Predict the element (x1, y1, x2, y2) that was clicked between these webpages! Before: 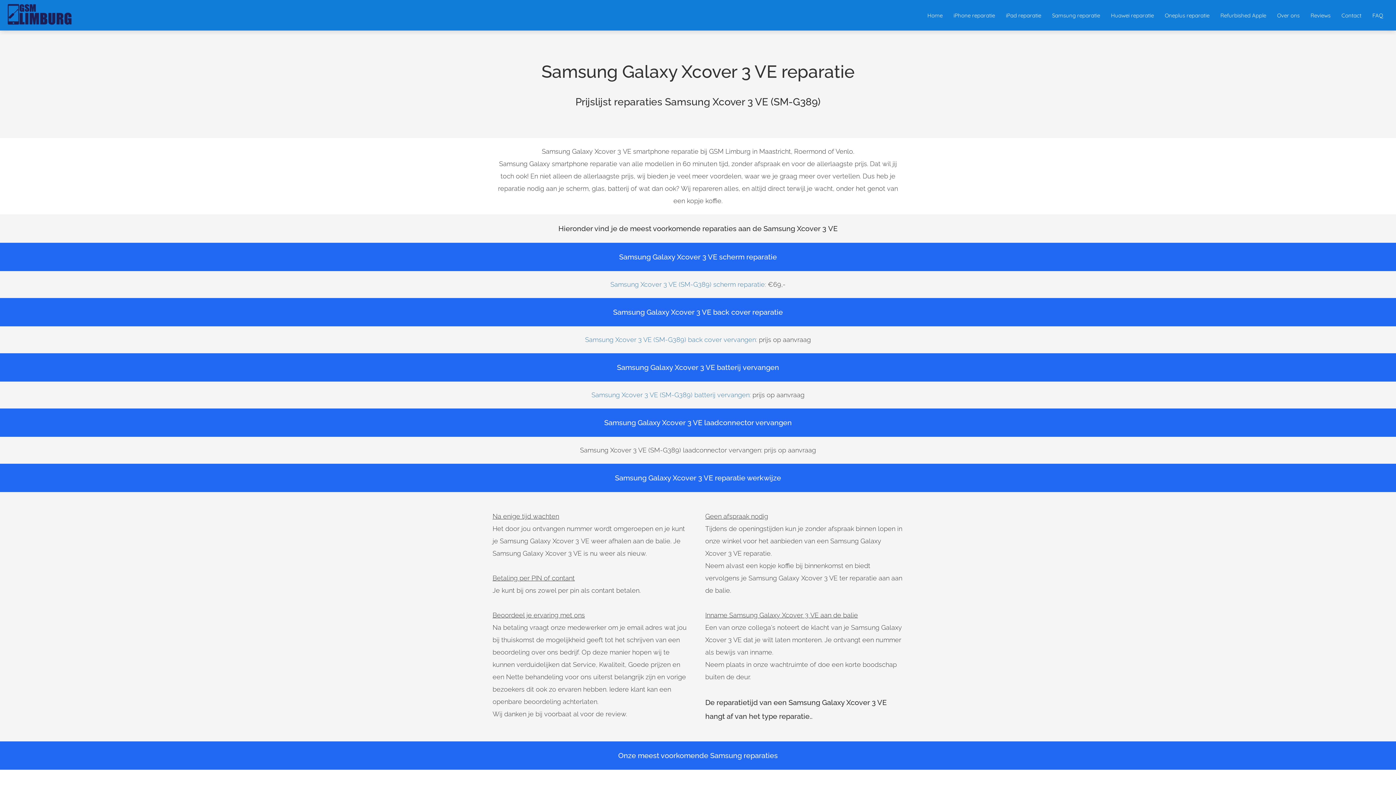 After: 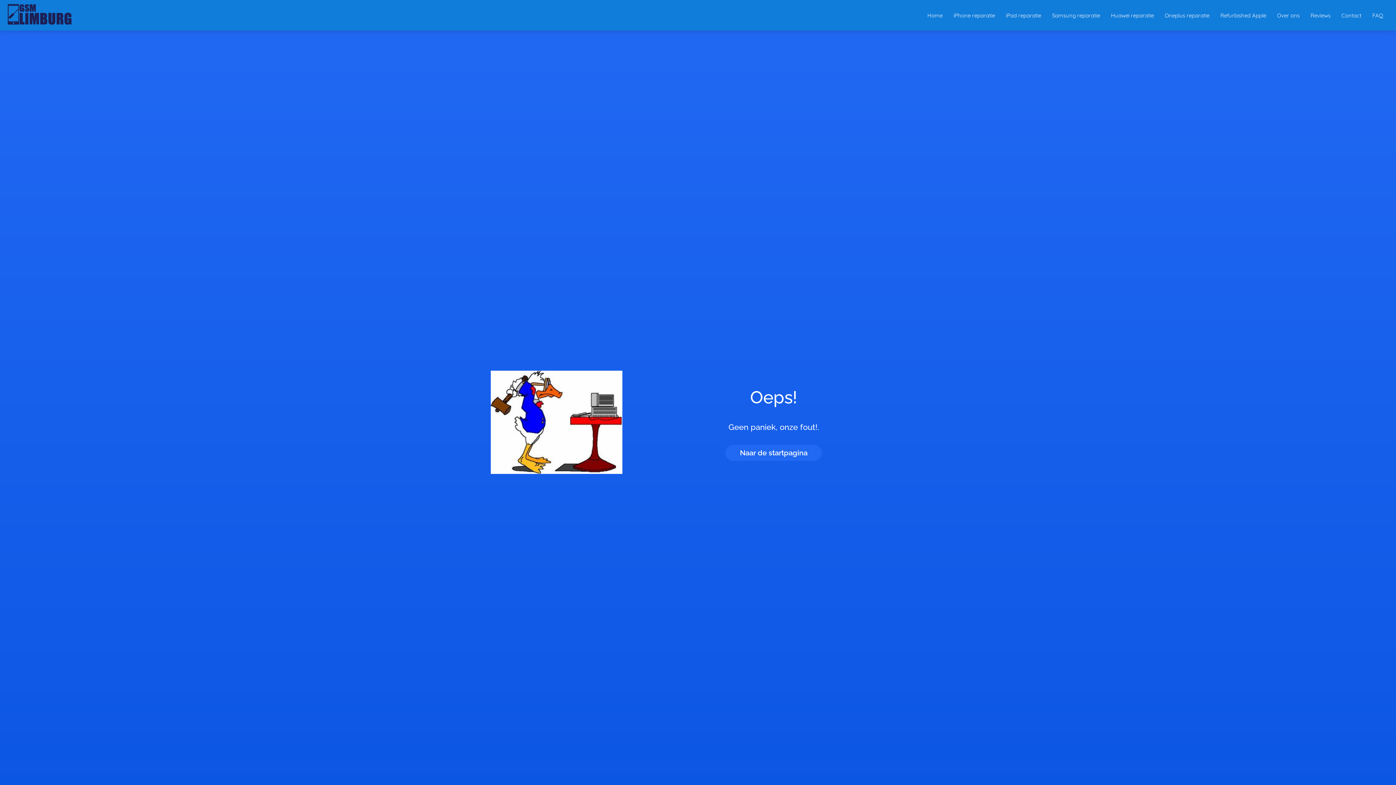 Action: bbox: (585, 336, 757, 343) label: Samsung Xcover 3 VE (SM-G389) back cover vervangen: